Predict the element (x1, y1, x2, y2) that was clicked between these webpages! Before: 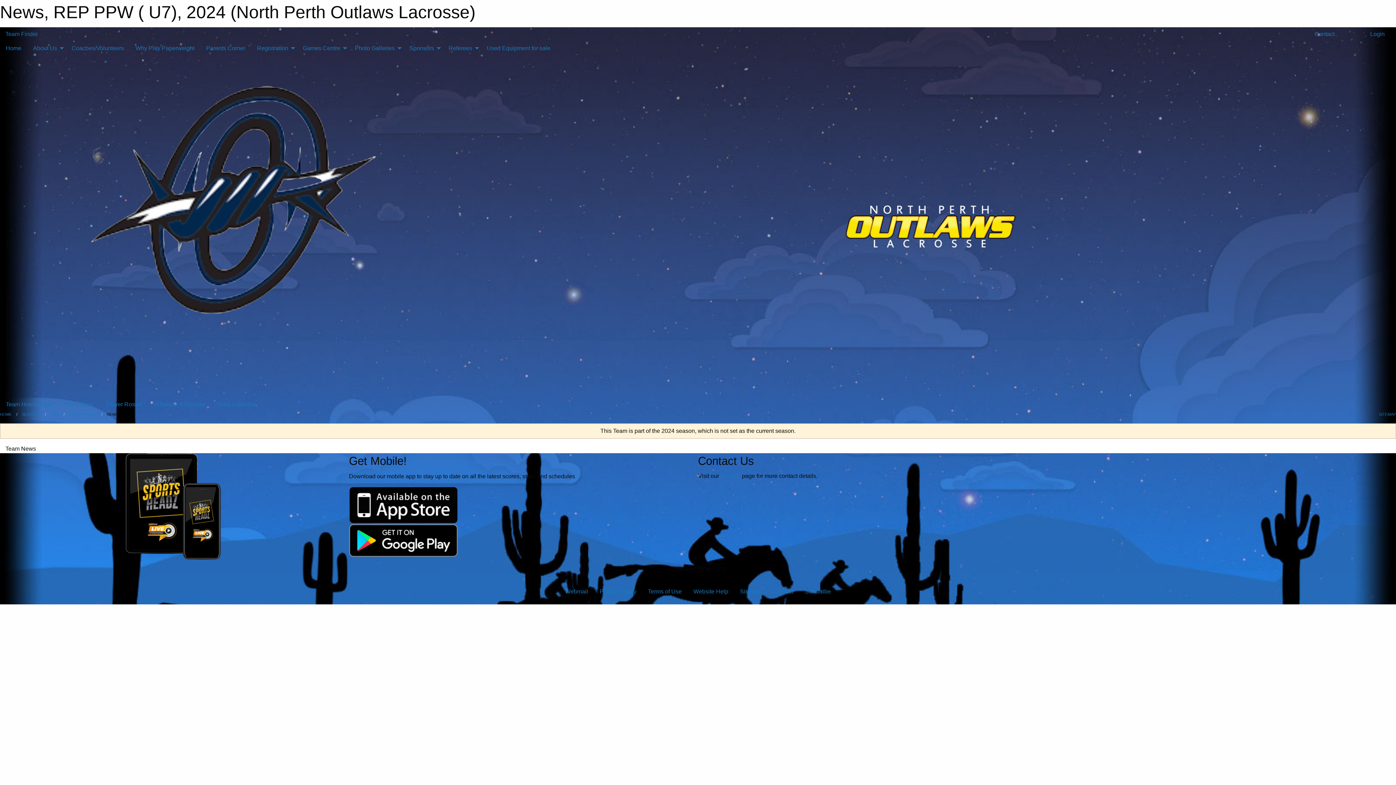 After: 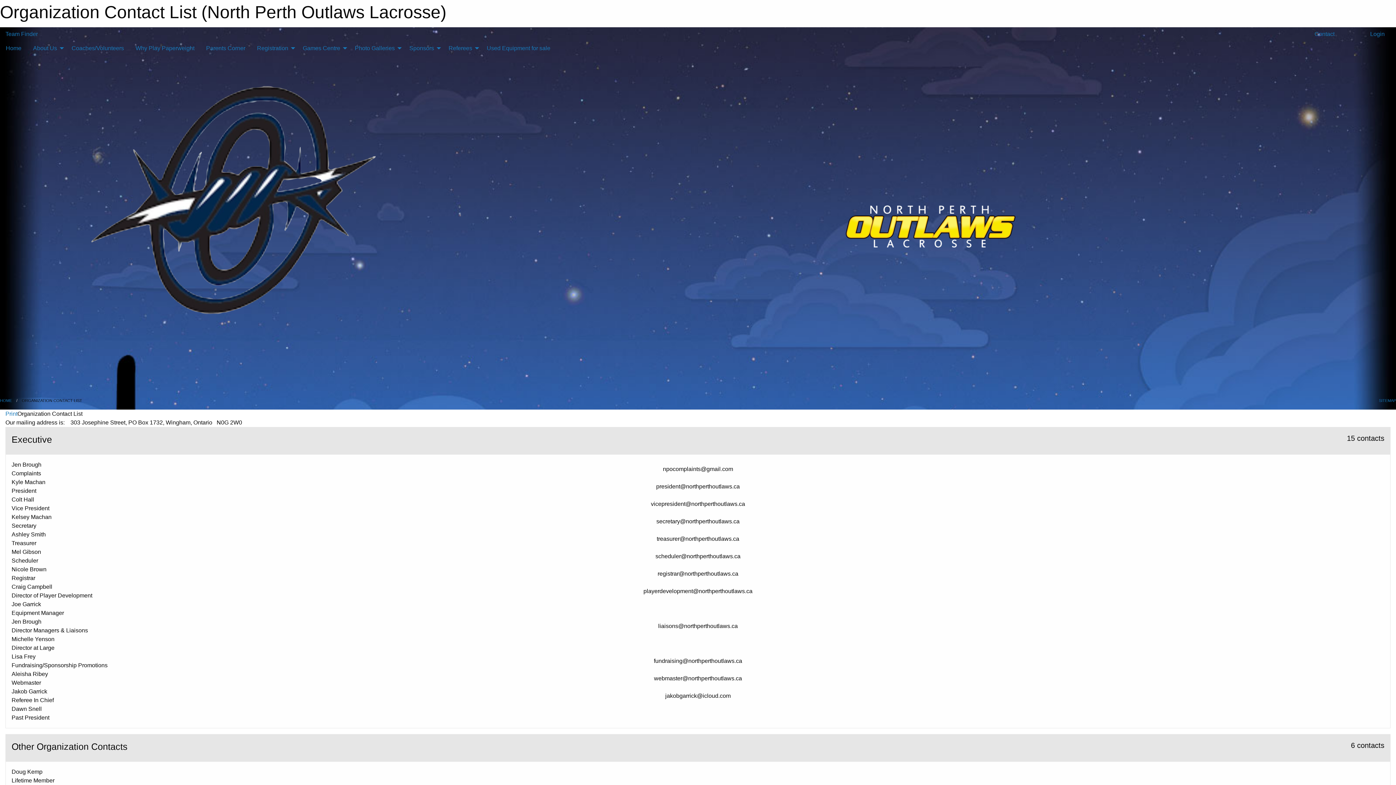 Action: label: Contact bbox: (720, 473, 740, 479)